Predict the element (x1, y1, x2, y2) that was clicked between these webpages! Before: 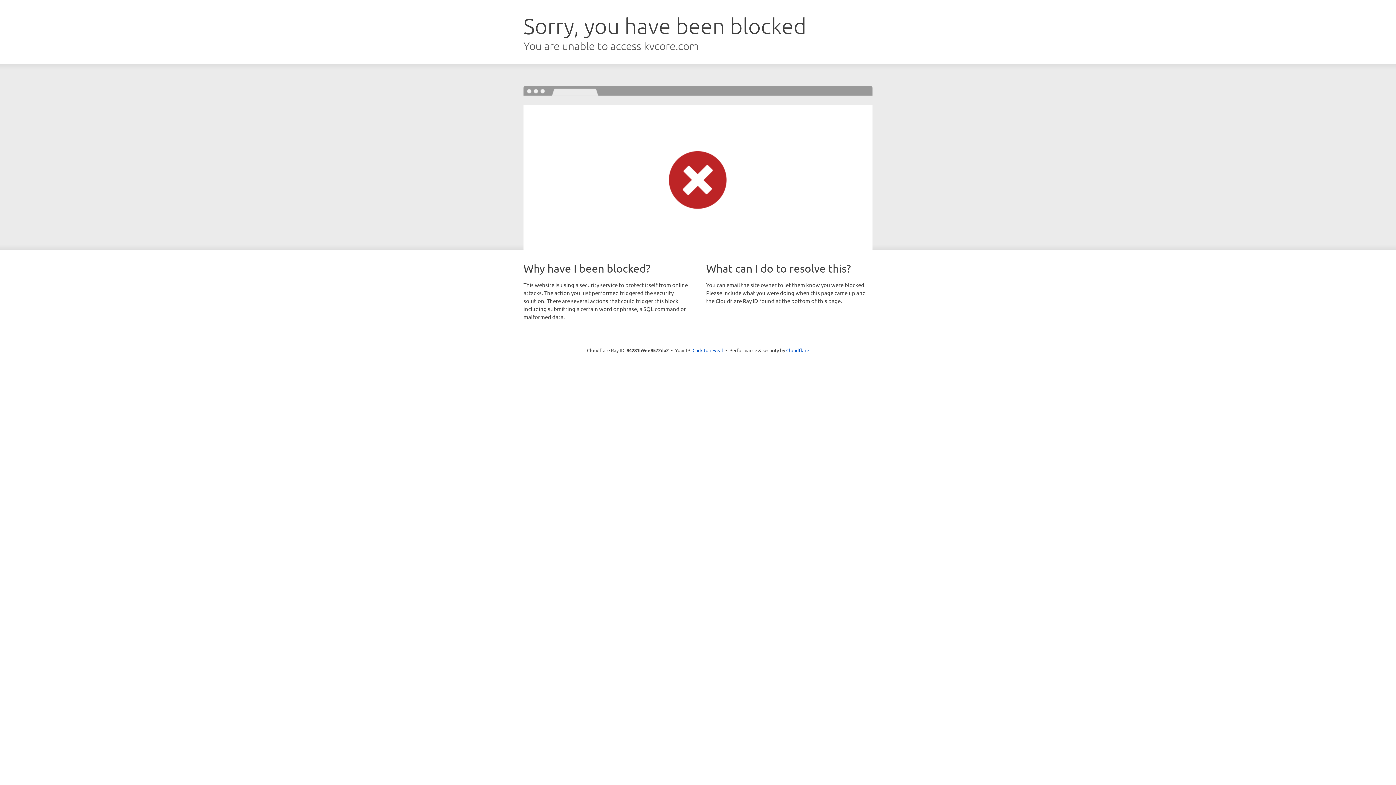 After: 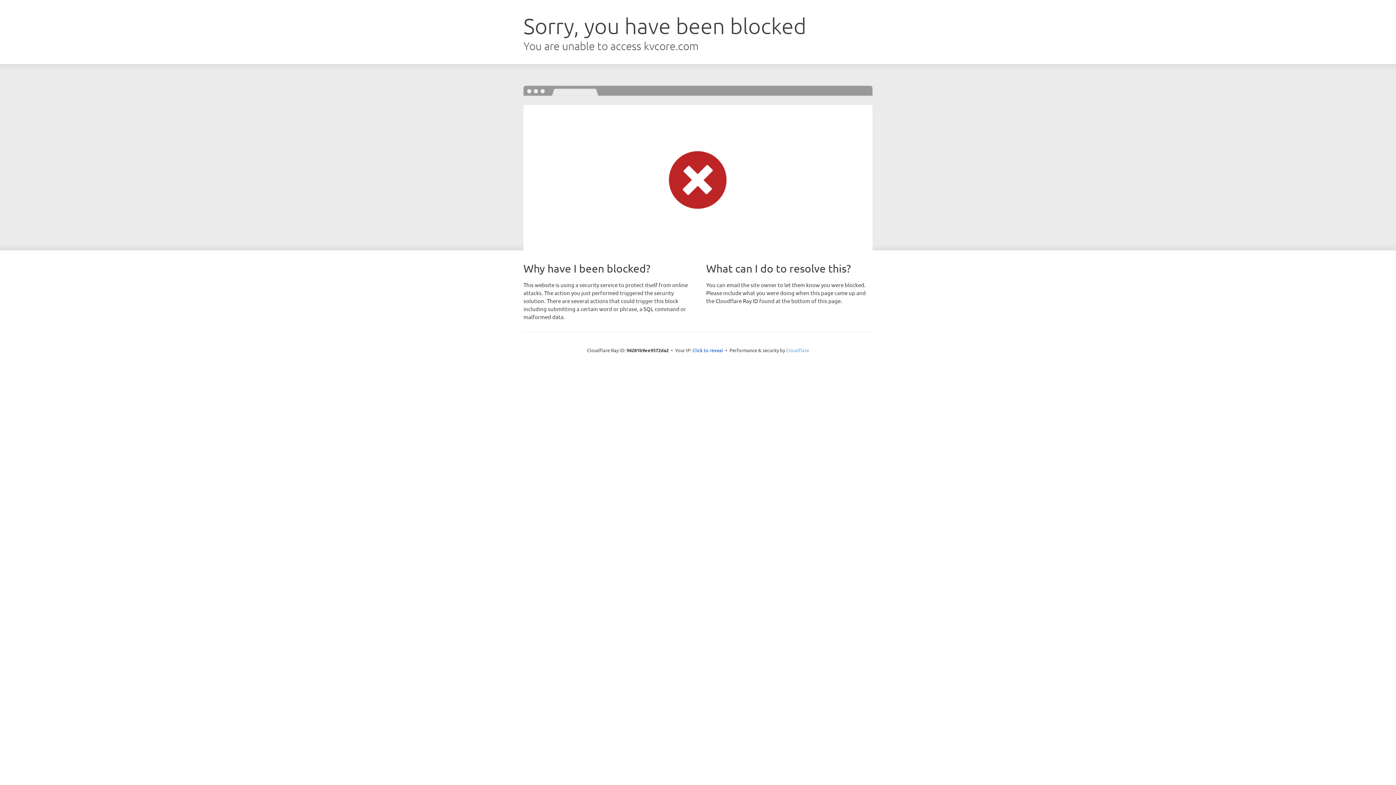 Action: bbox: (786, 347, 809, 353) label: Cloudflare